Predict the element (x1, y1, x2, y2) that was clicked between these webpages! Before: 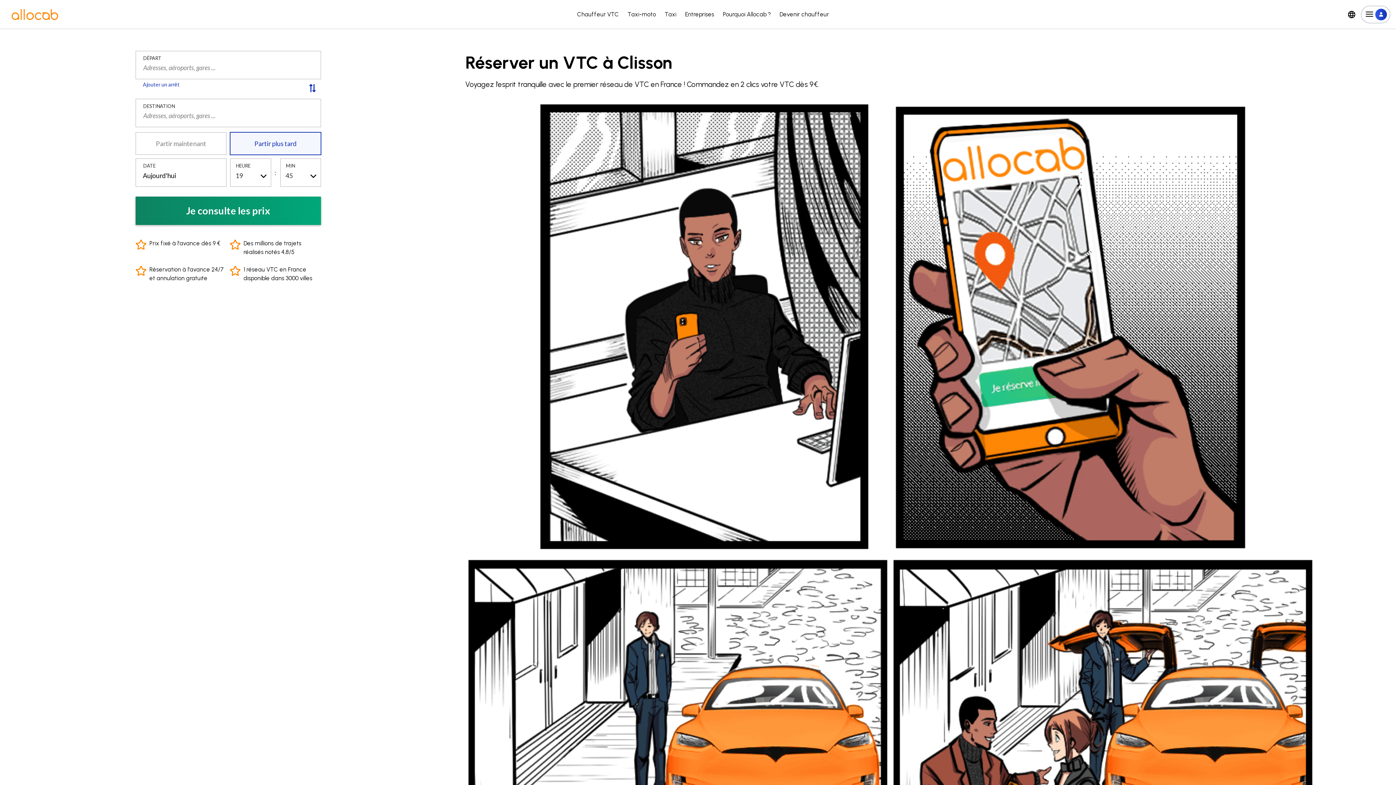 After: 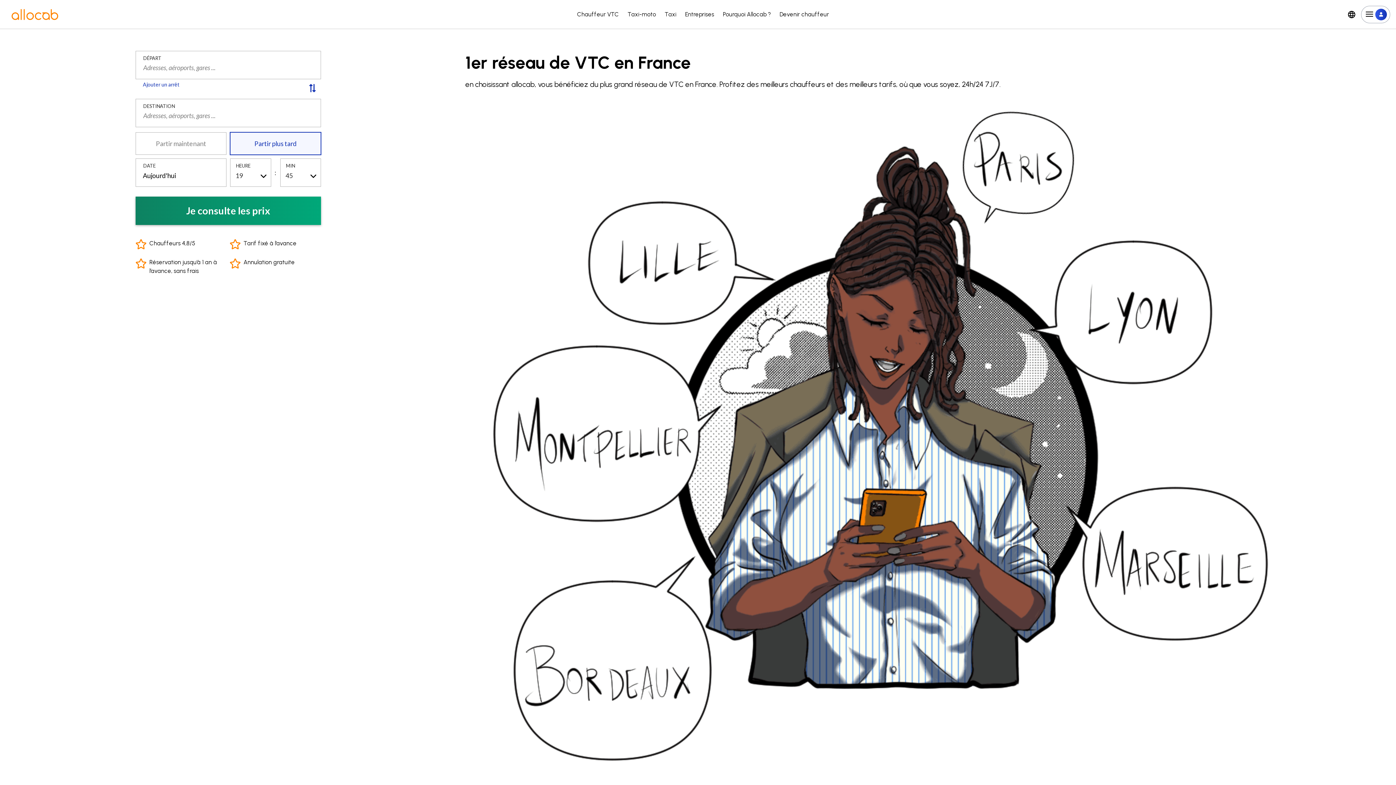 Action: bbox: (723, 0, 771, 29) label: Pourquoi Allocab ?